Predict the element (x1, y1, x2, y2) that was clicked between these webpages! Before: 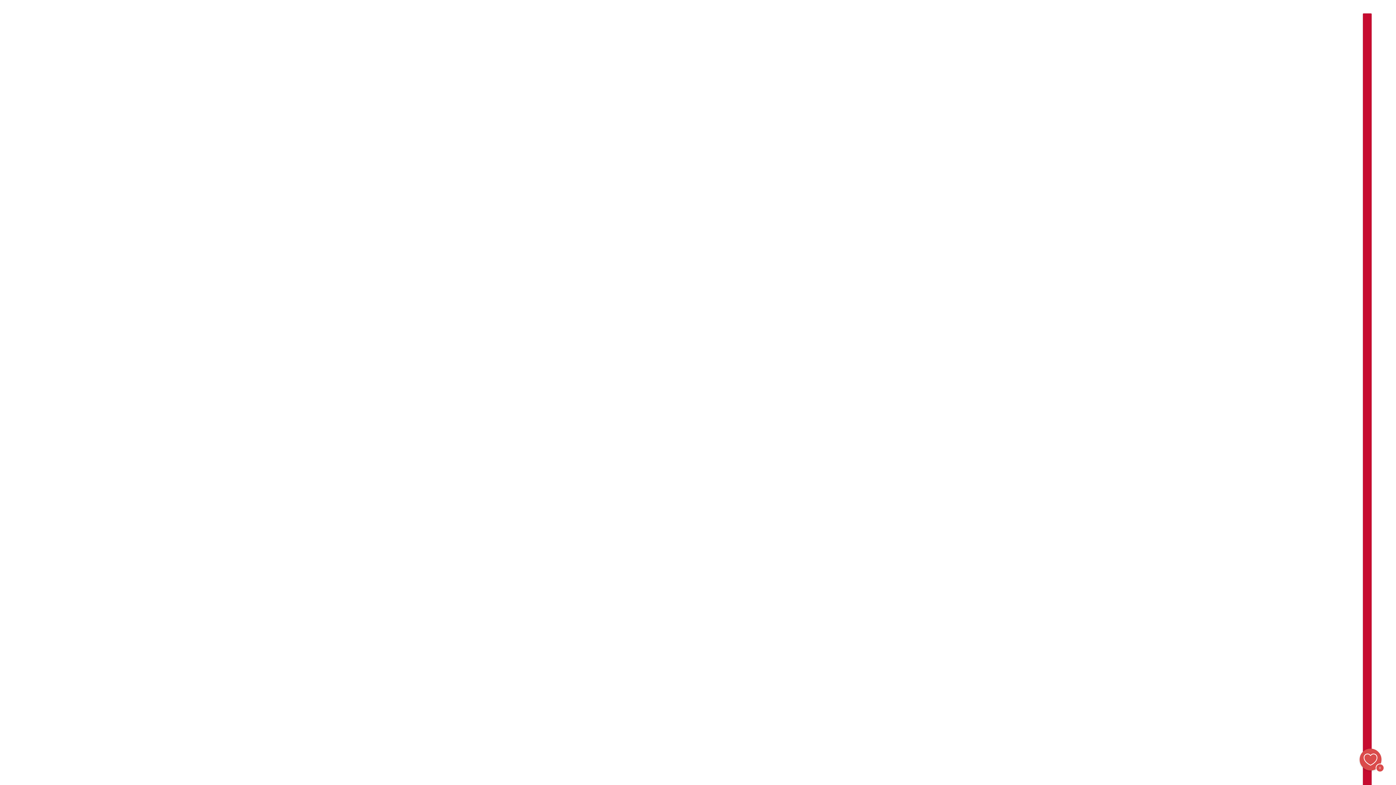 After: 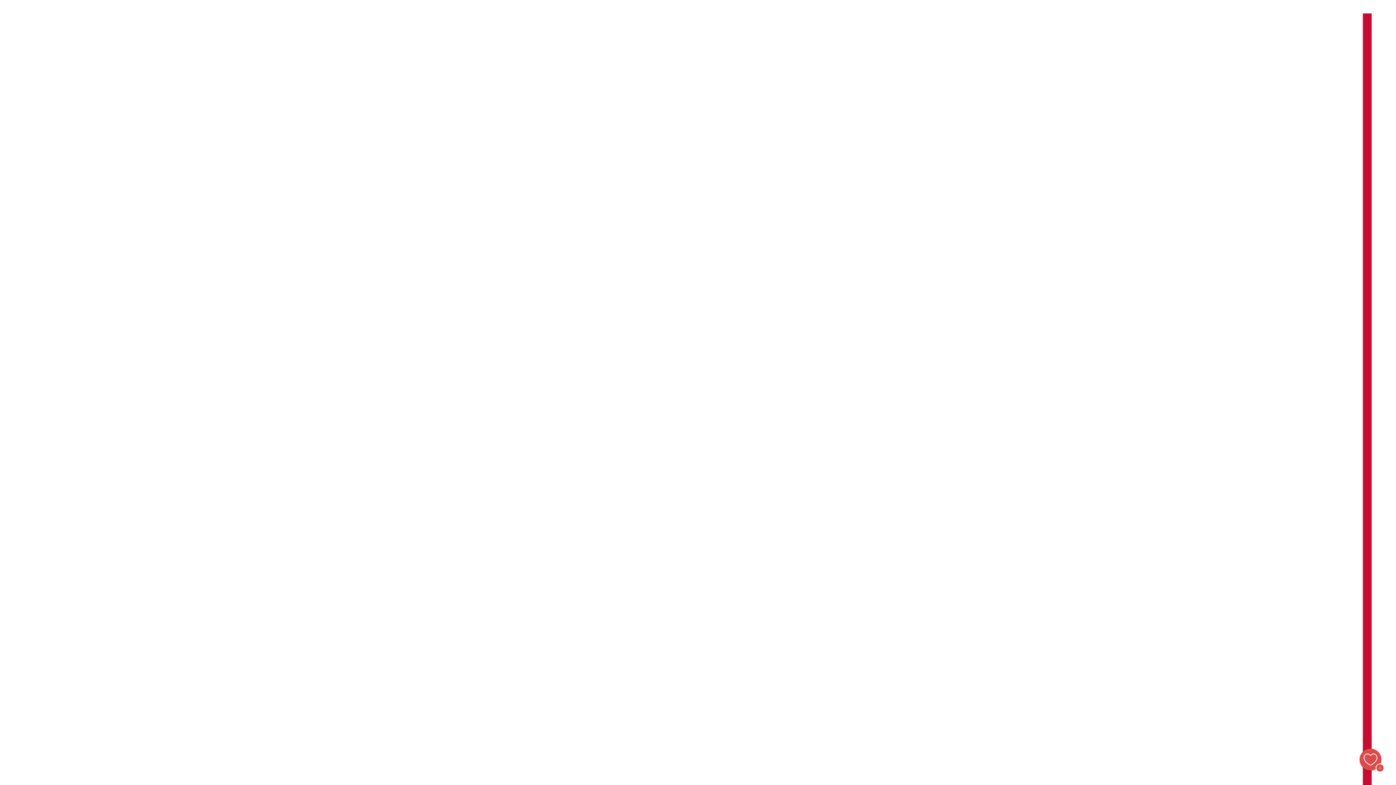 Action: bbox: (1360, 749, 1381, 770) label: Favoritter